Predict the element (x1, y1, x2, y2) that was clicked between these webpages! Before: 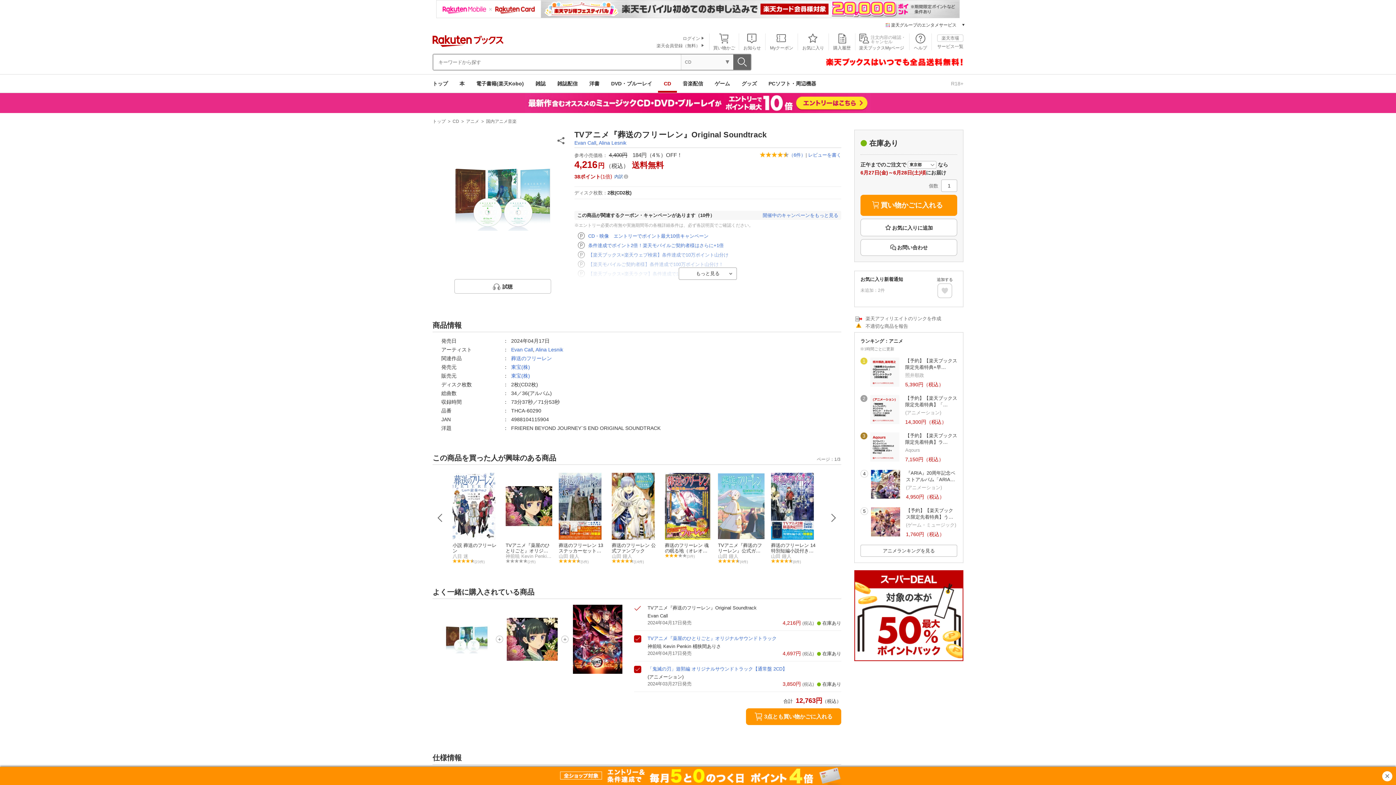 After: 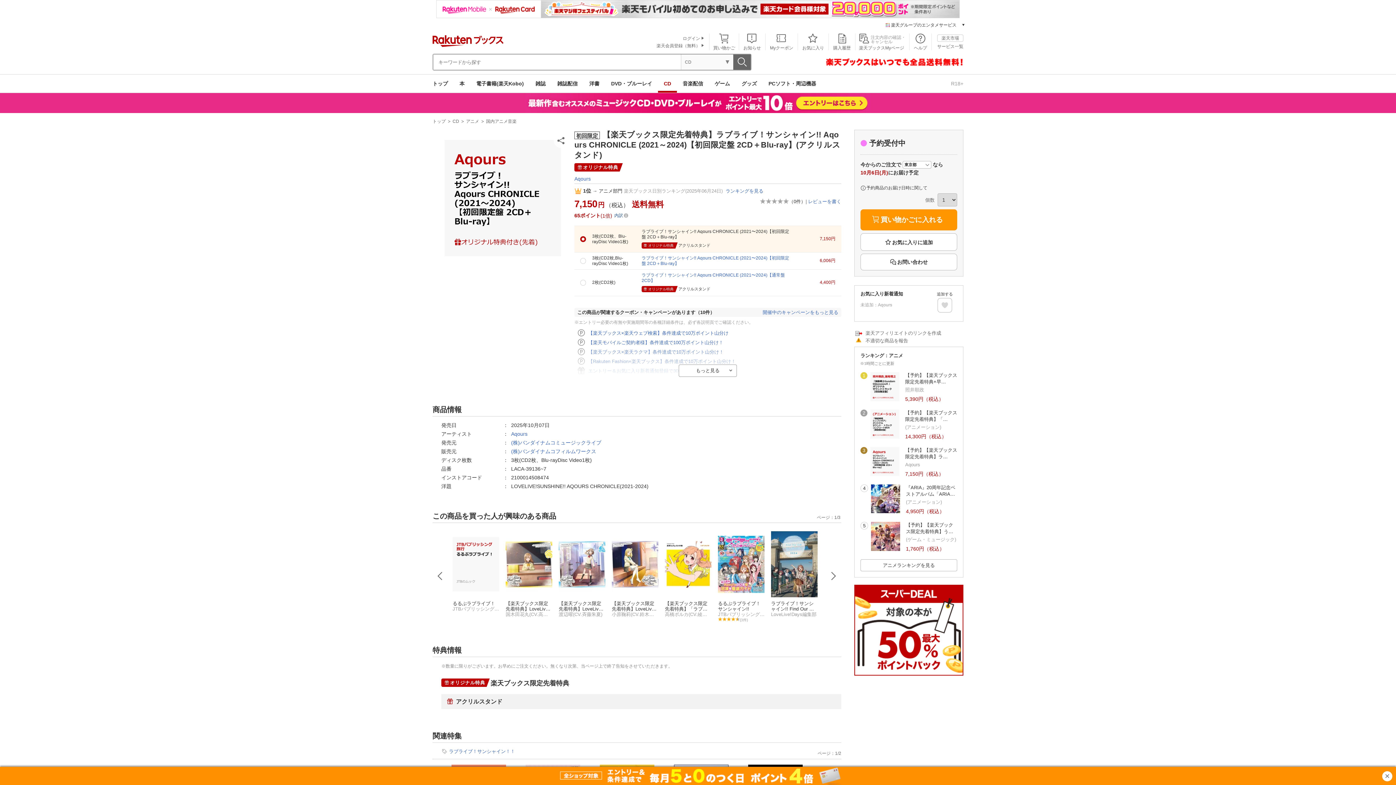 Action: label: 【予約】【楽天ブックス限定先着特典】ラ… bbox: (905, 432, 957, 445)